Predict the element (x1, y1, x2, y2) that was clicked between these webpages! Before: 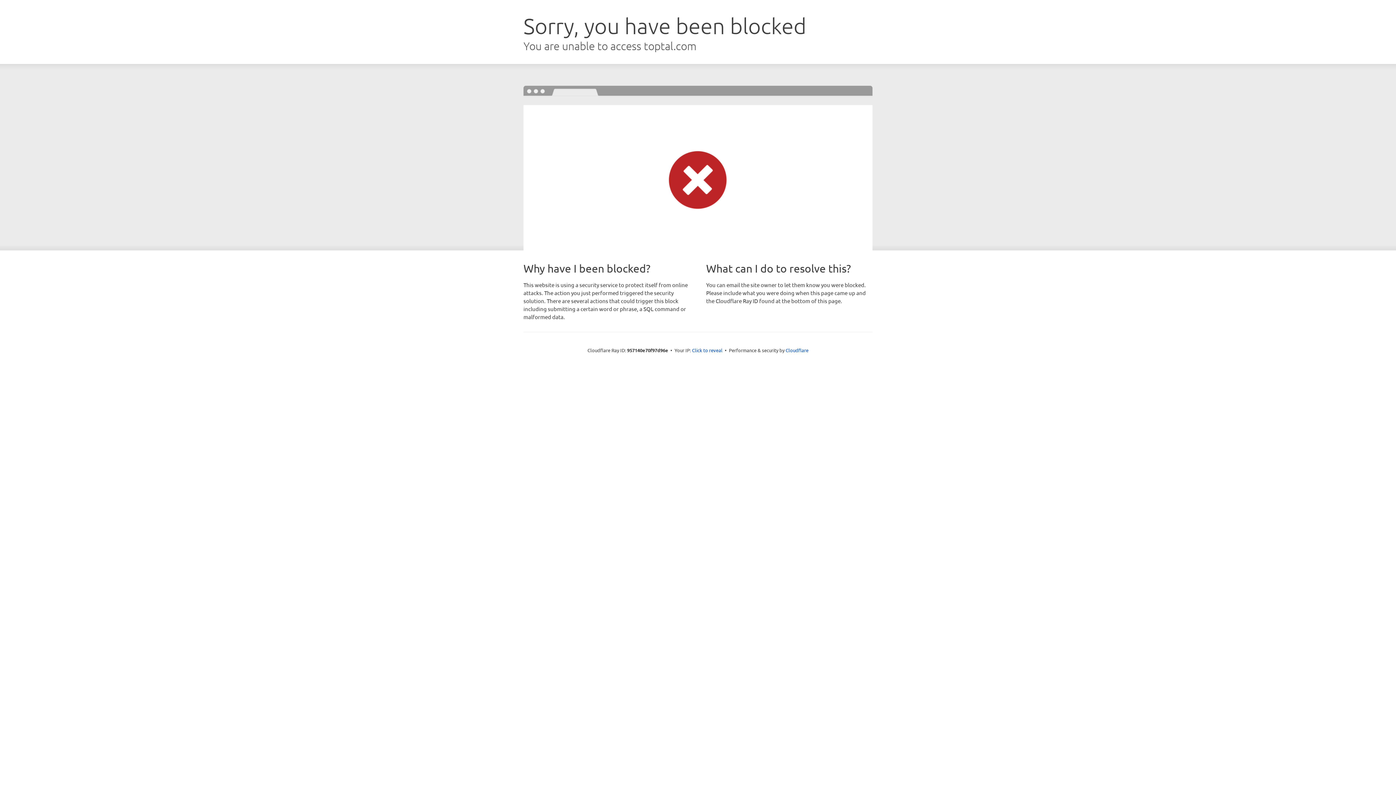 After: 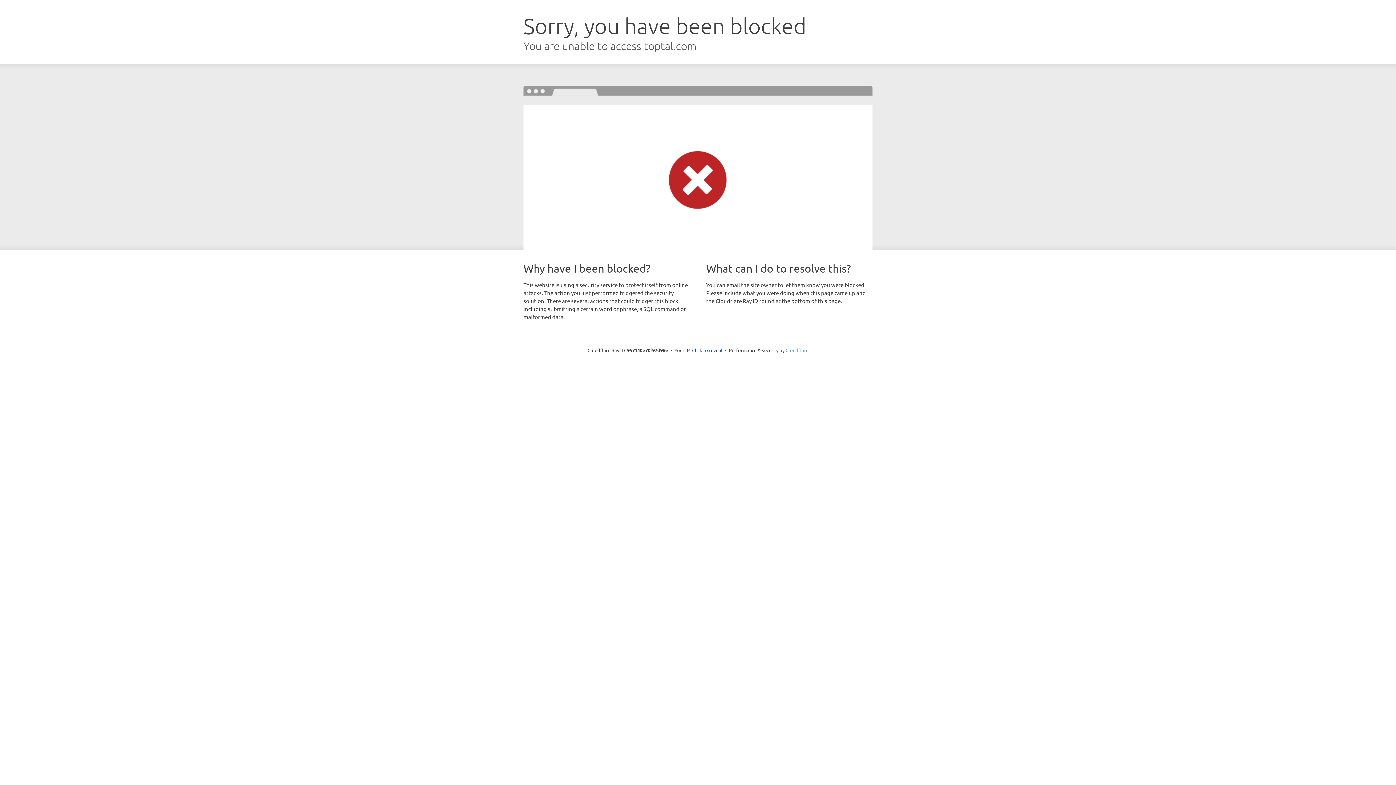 Action: bbox: (785, 347, 808, 353) label: Cloudflare